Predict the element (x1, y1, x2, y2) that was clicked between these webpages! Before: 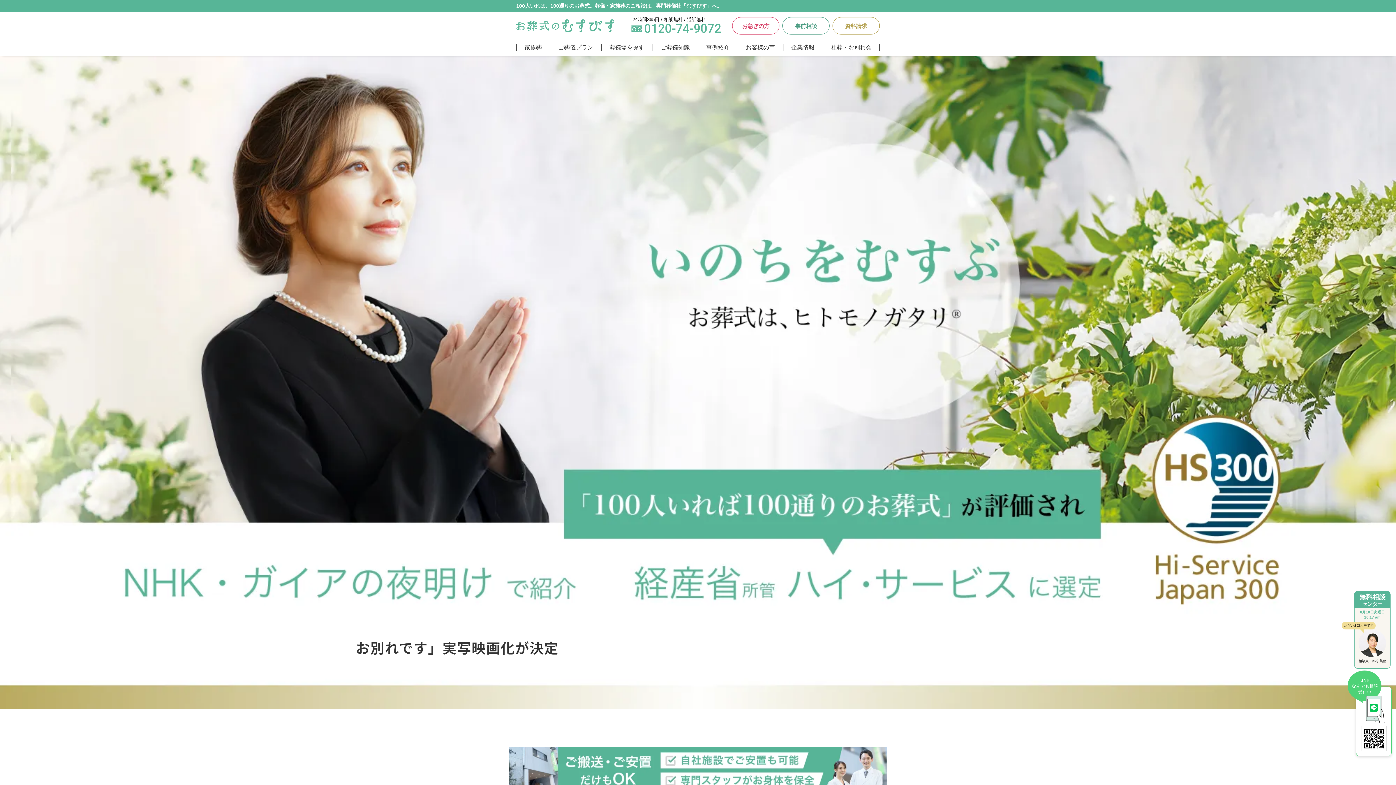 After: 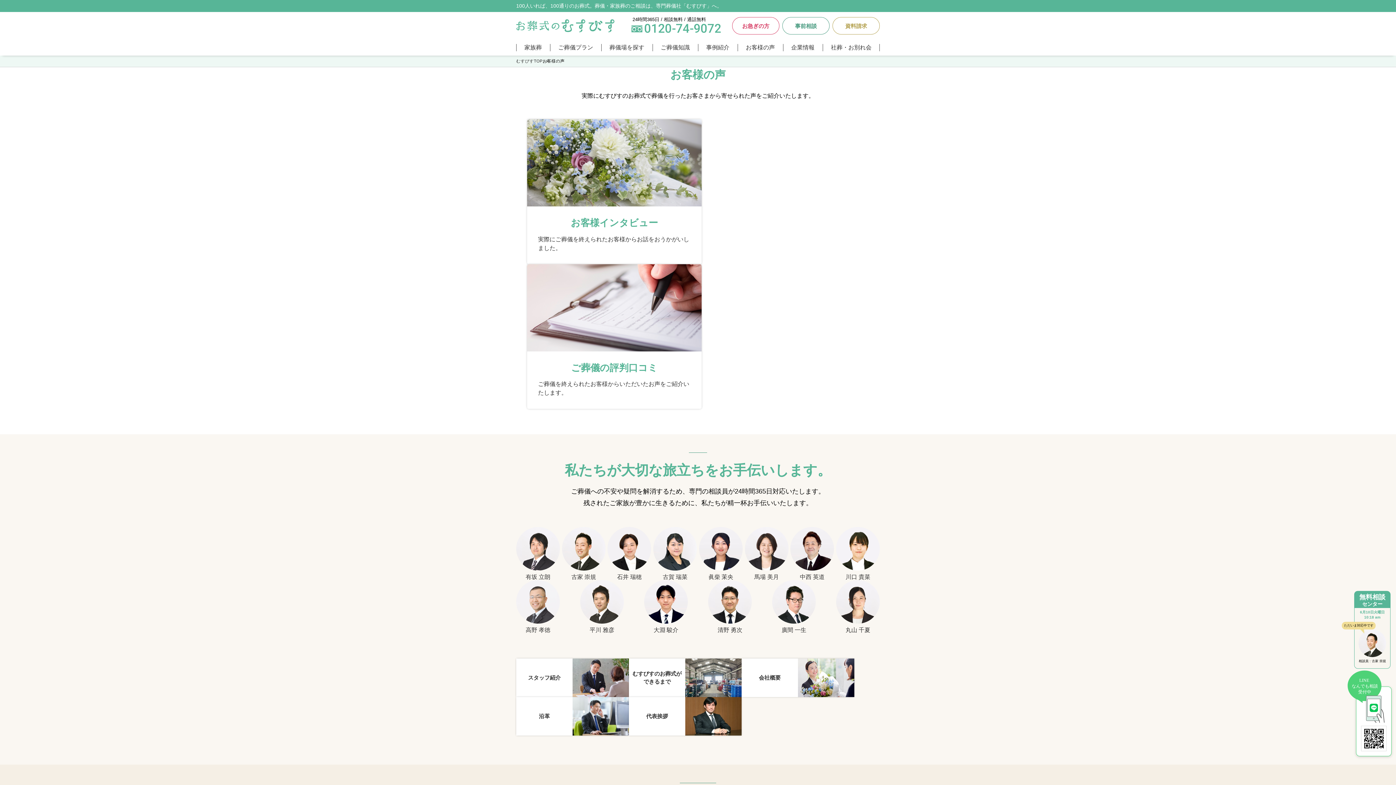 Action: bbox: (737, 39, 783, 55) label: お客様の声